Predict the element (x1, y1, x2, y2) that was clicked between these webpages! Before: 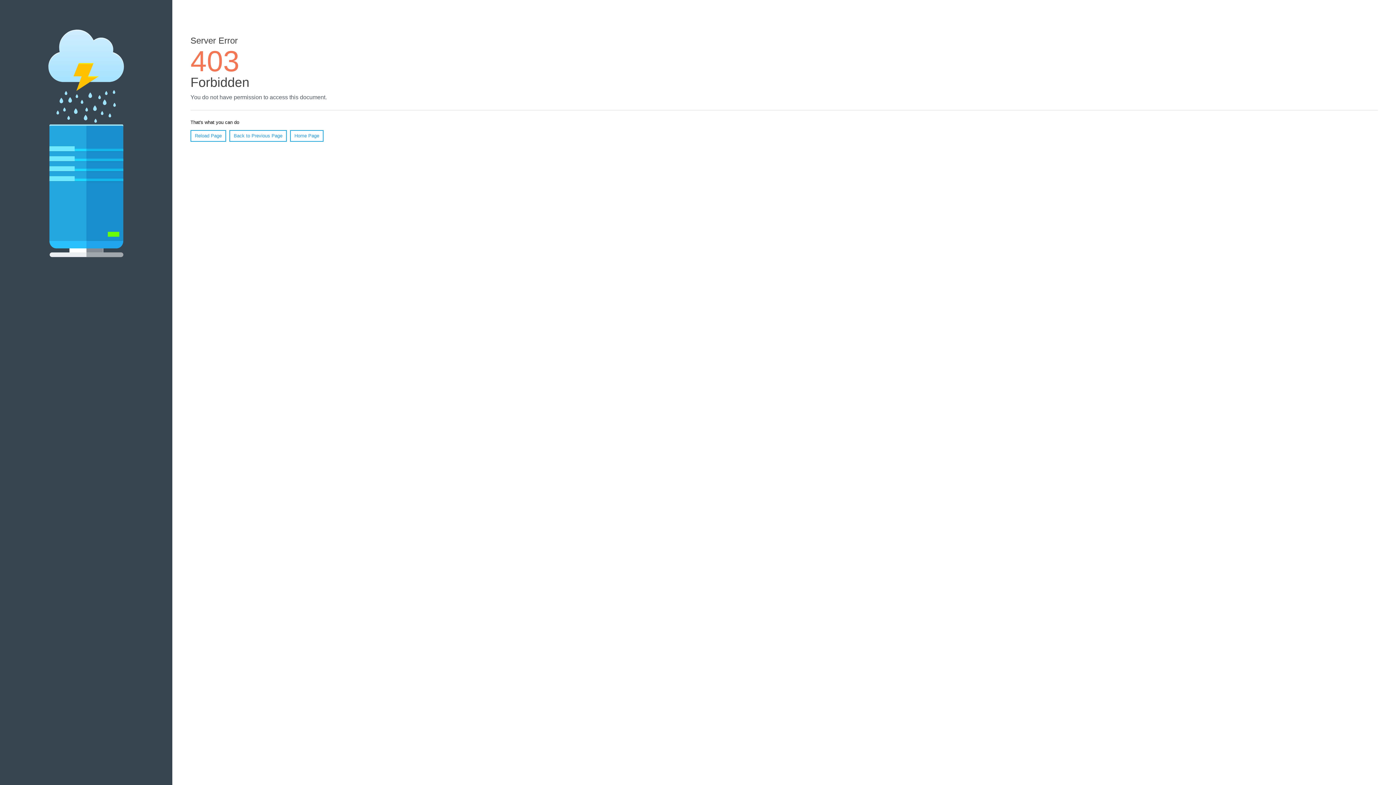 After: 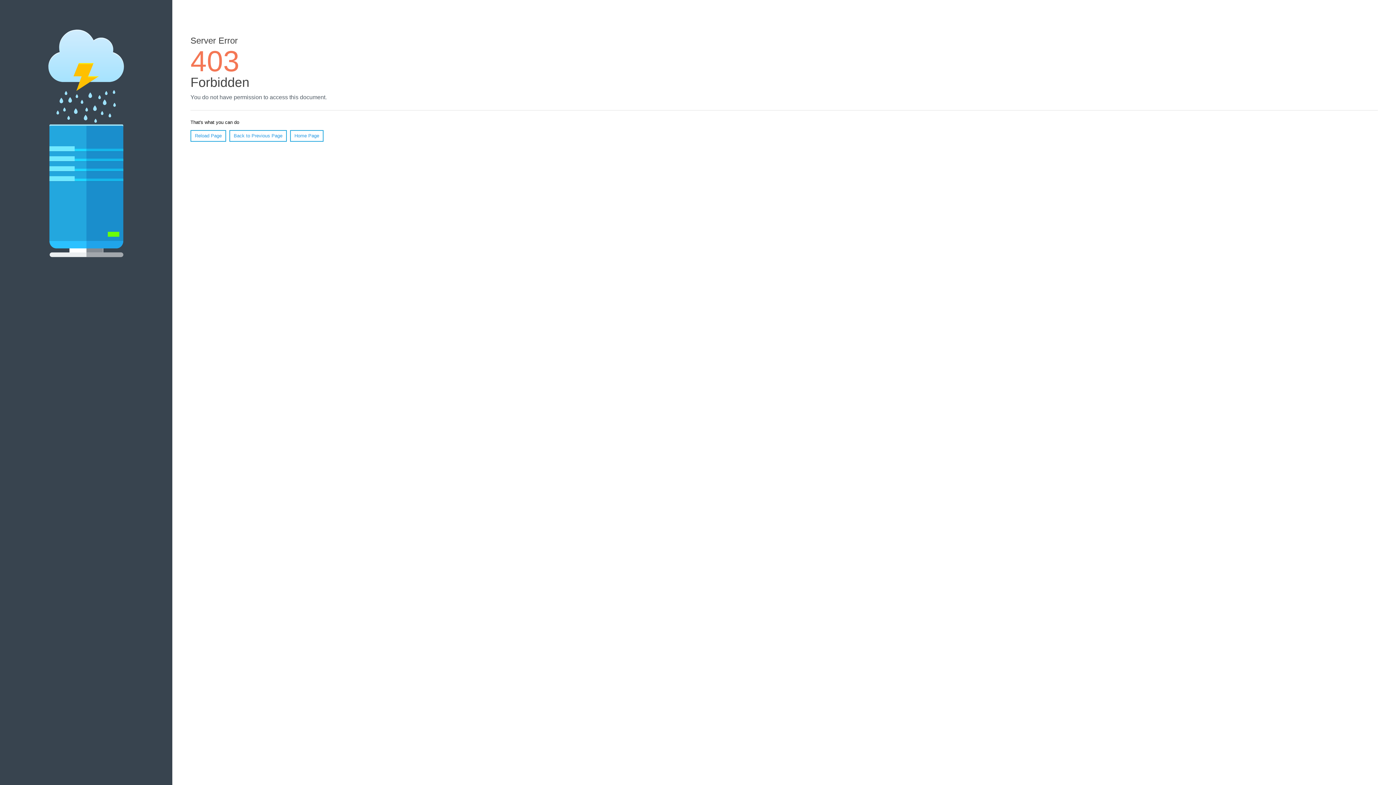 Action: bbox: (290, 130, 323, 141) label: Home Page